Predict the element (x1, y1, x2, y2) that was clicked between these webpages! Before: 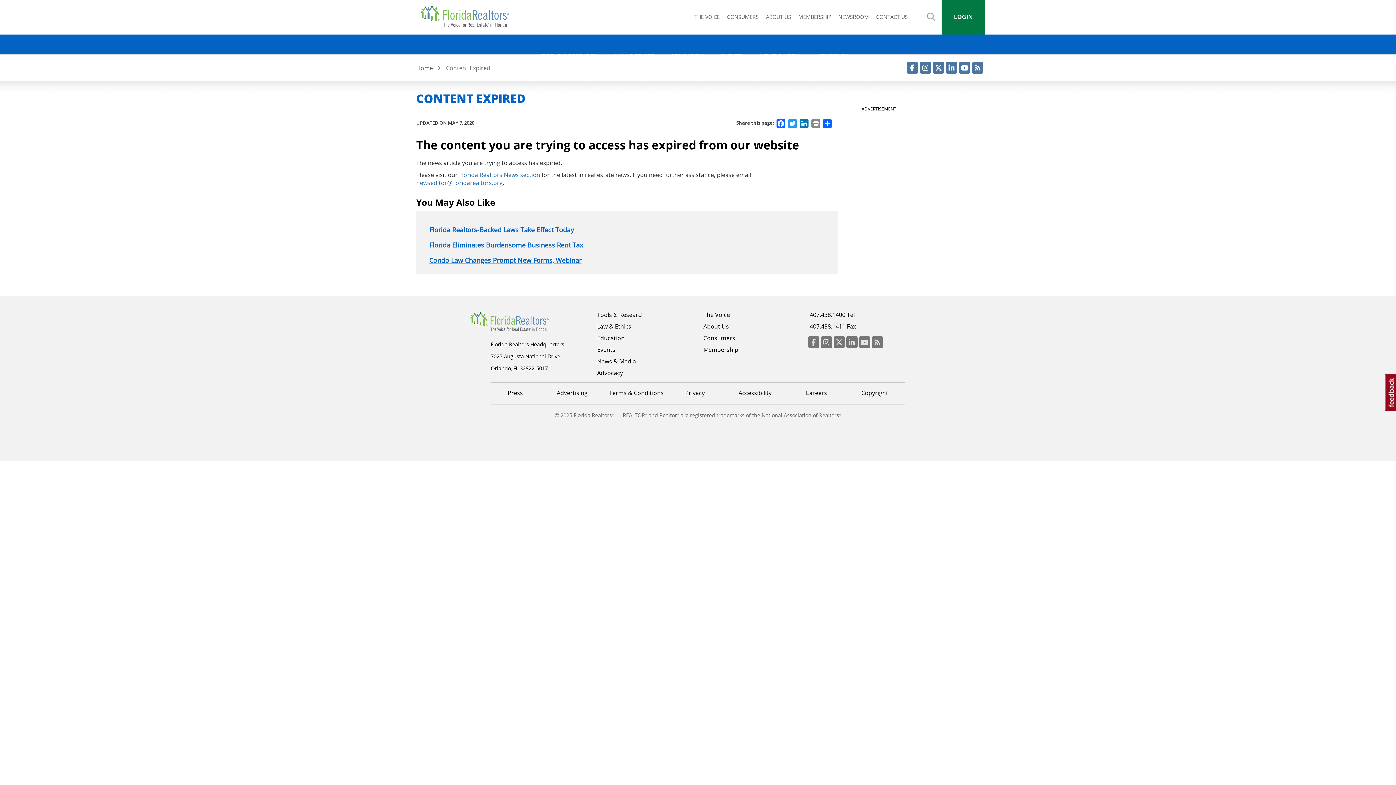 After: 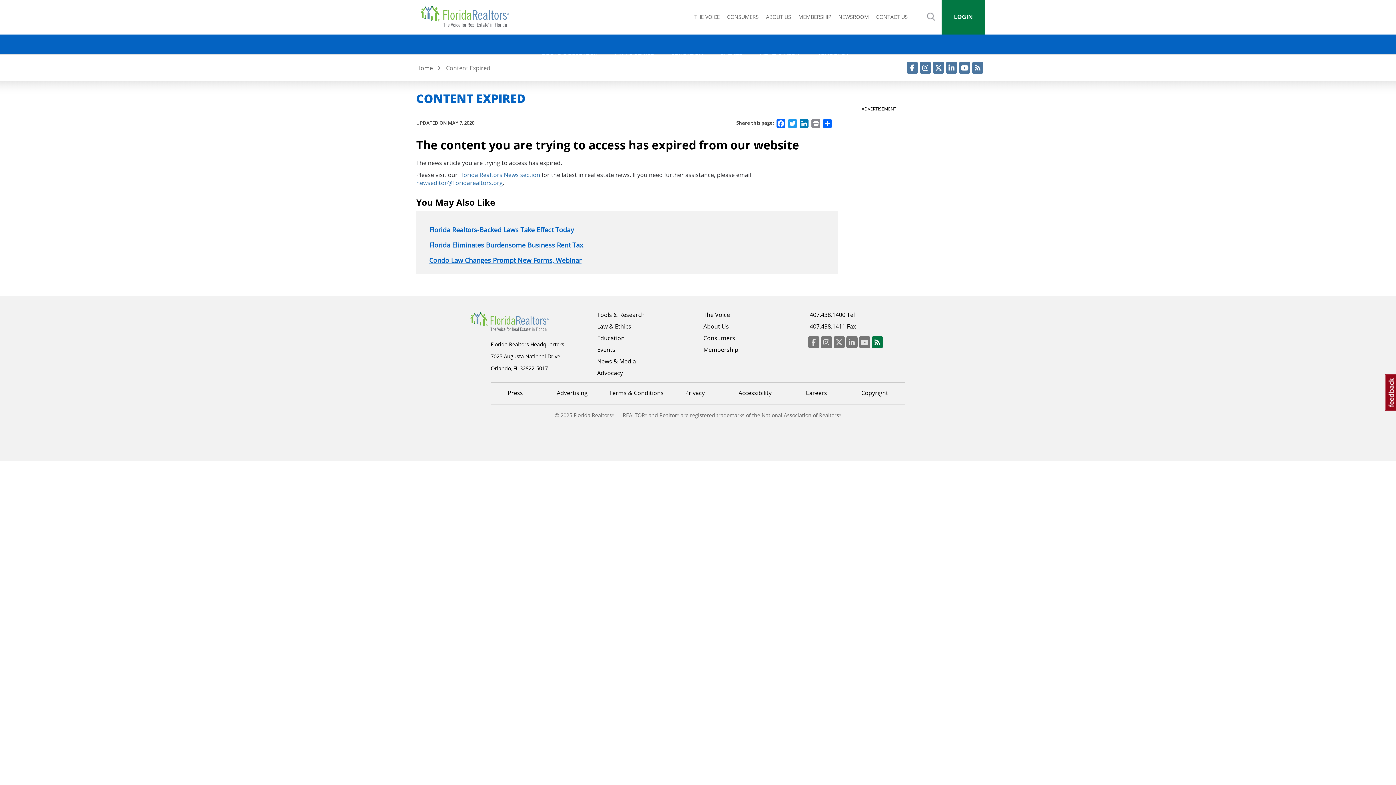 Action: bbox: (871, 335, 883, 348) label: RSS Feed